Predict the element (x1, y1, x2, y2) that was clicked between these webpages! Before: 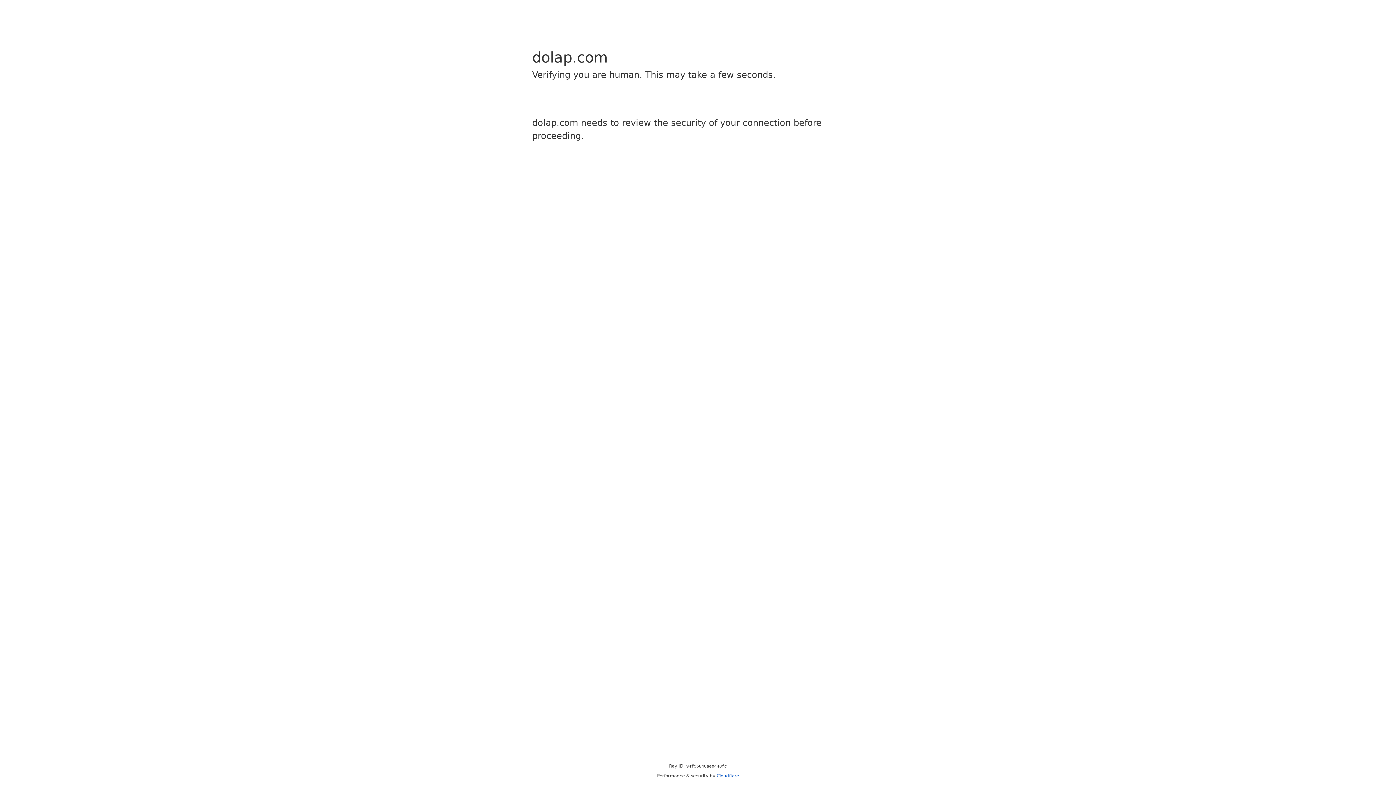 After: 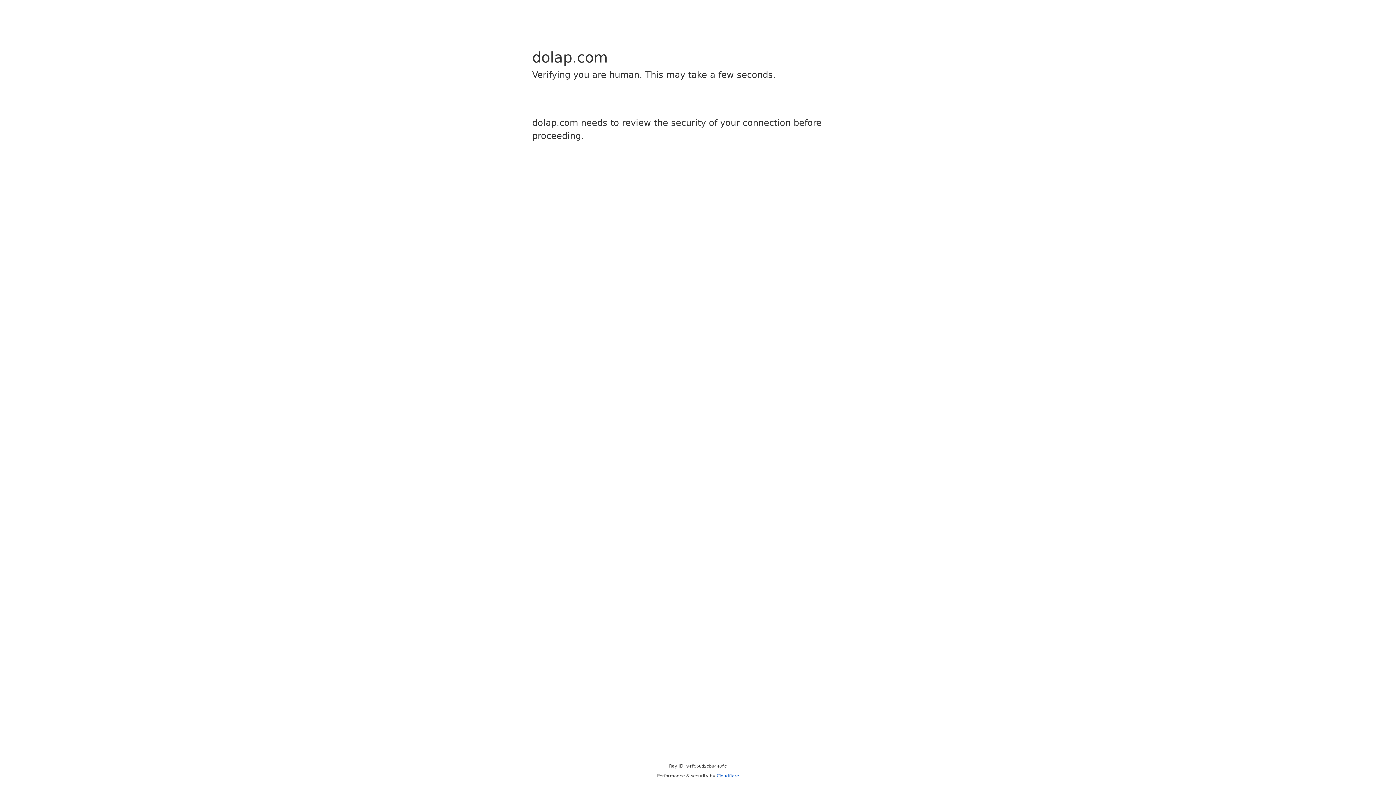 Action: label: Cloudflare bbox: (716, 773, 739, 778)